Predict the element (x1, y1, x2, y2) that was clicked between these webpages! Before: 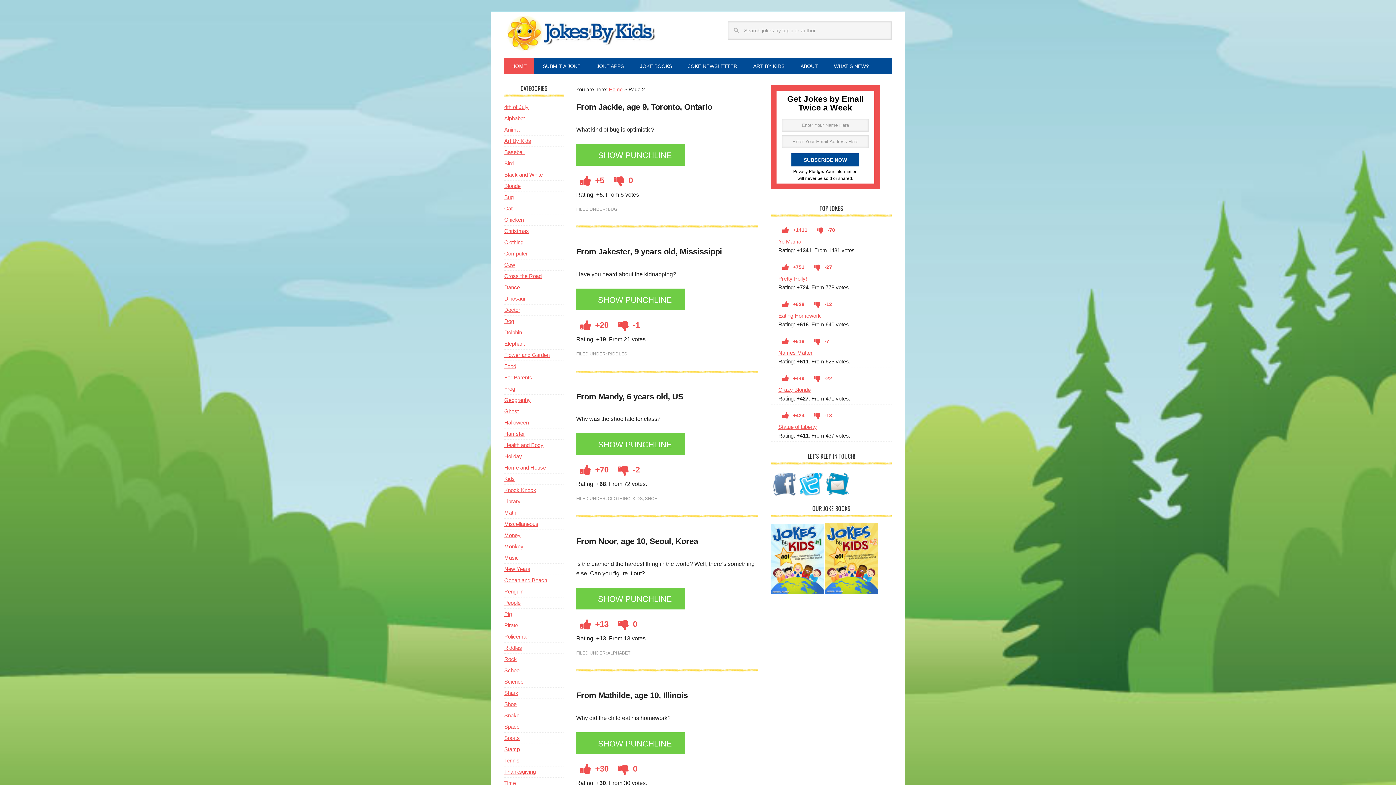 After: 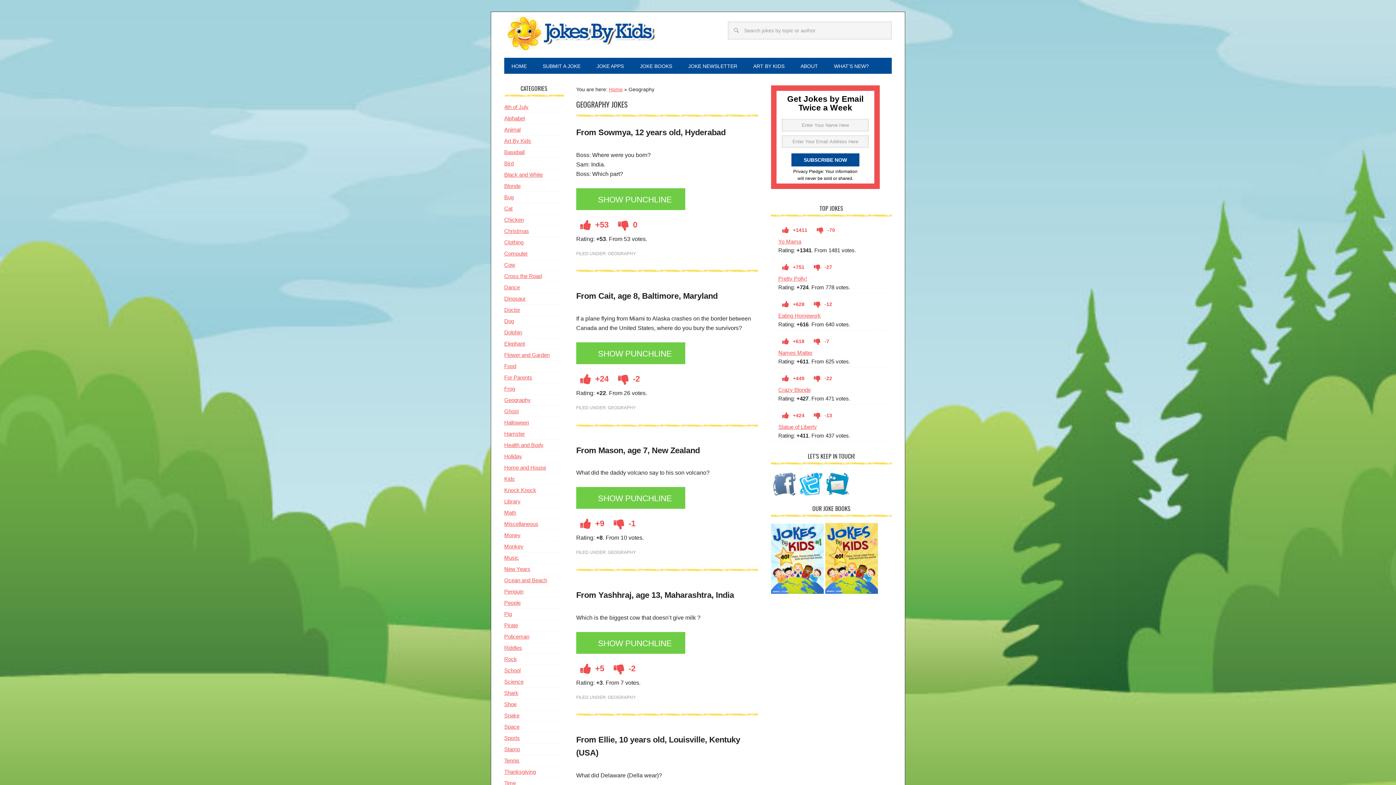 Action: bbox: (504, 397, 530, 403) label: Geography